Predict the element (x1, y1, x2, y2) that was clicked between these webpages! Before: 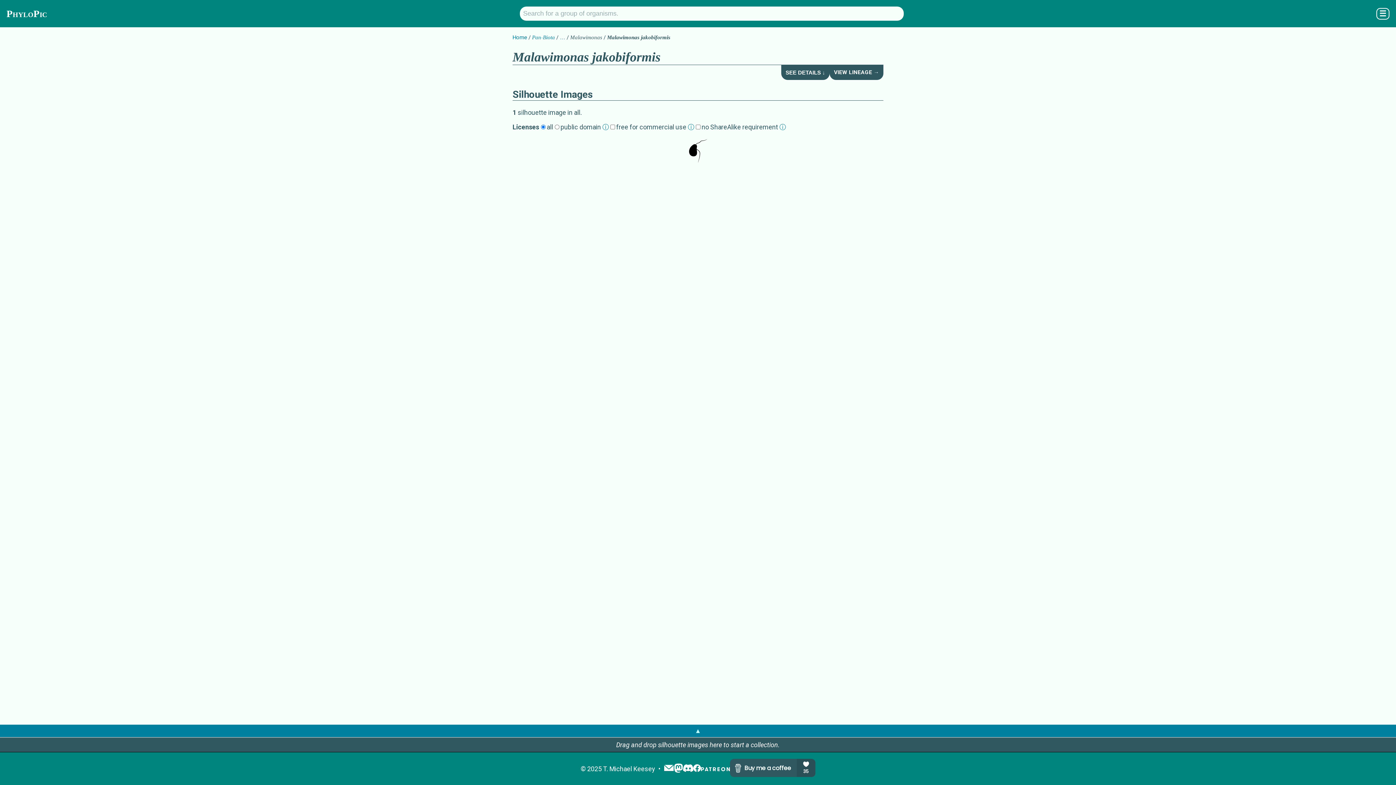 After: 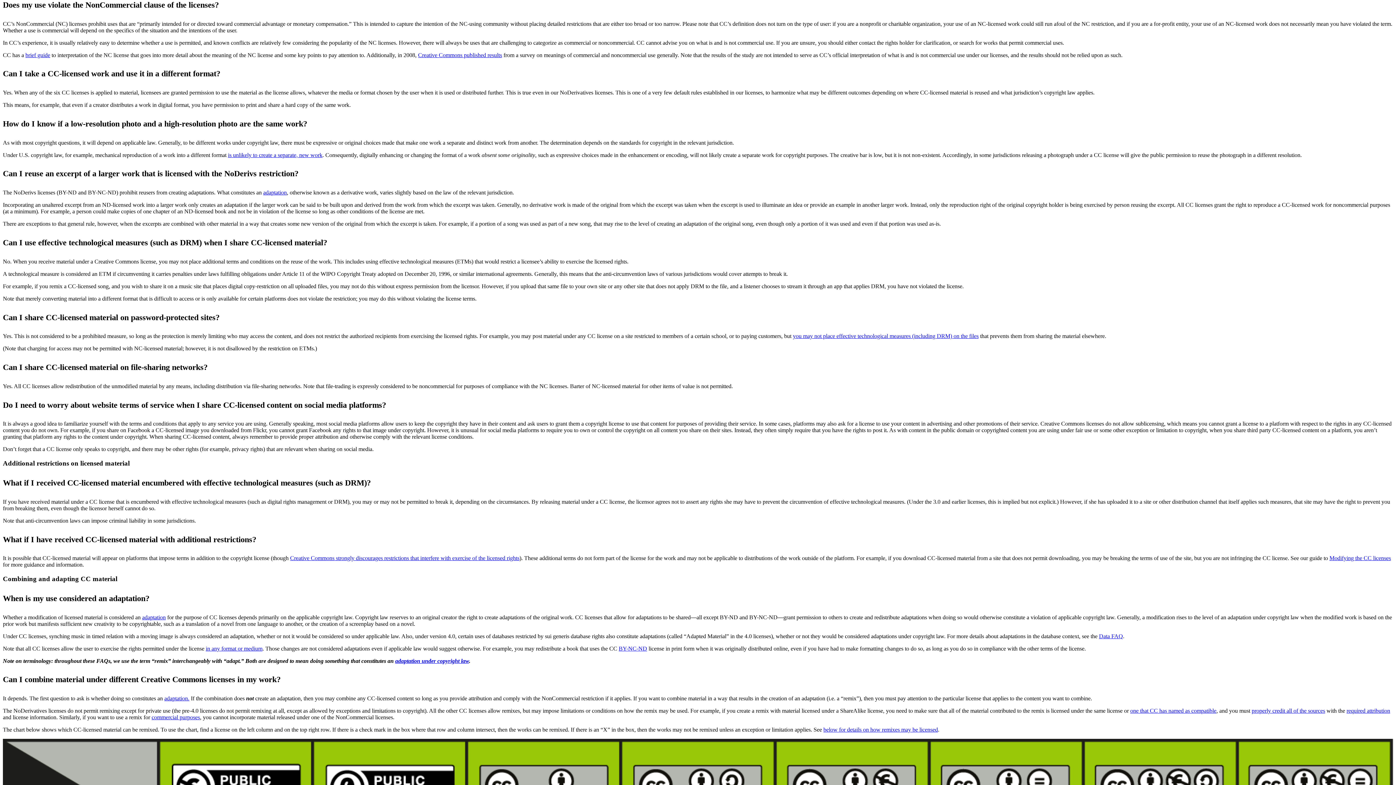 Action: label: ⓘ bbox: (688, 123, 694, 130)